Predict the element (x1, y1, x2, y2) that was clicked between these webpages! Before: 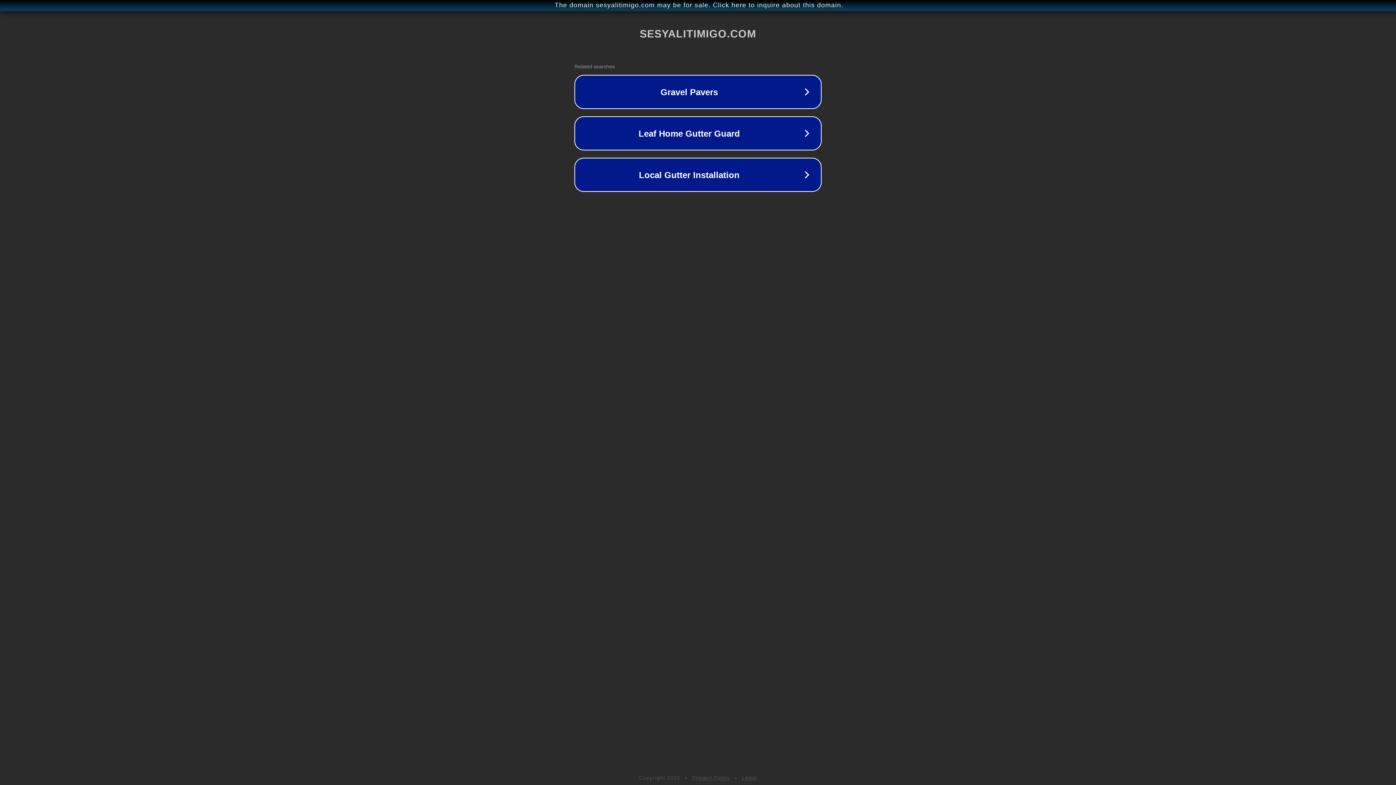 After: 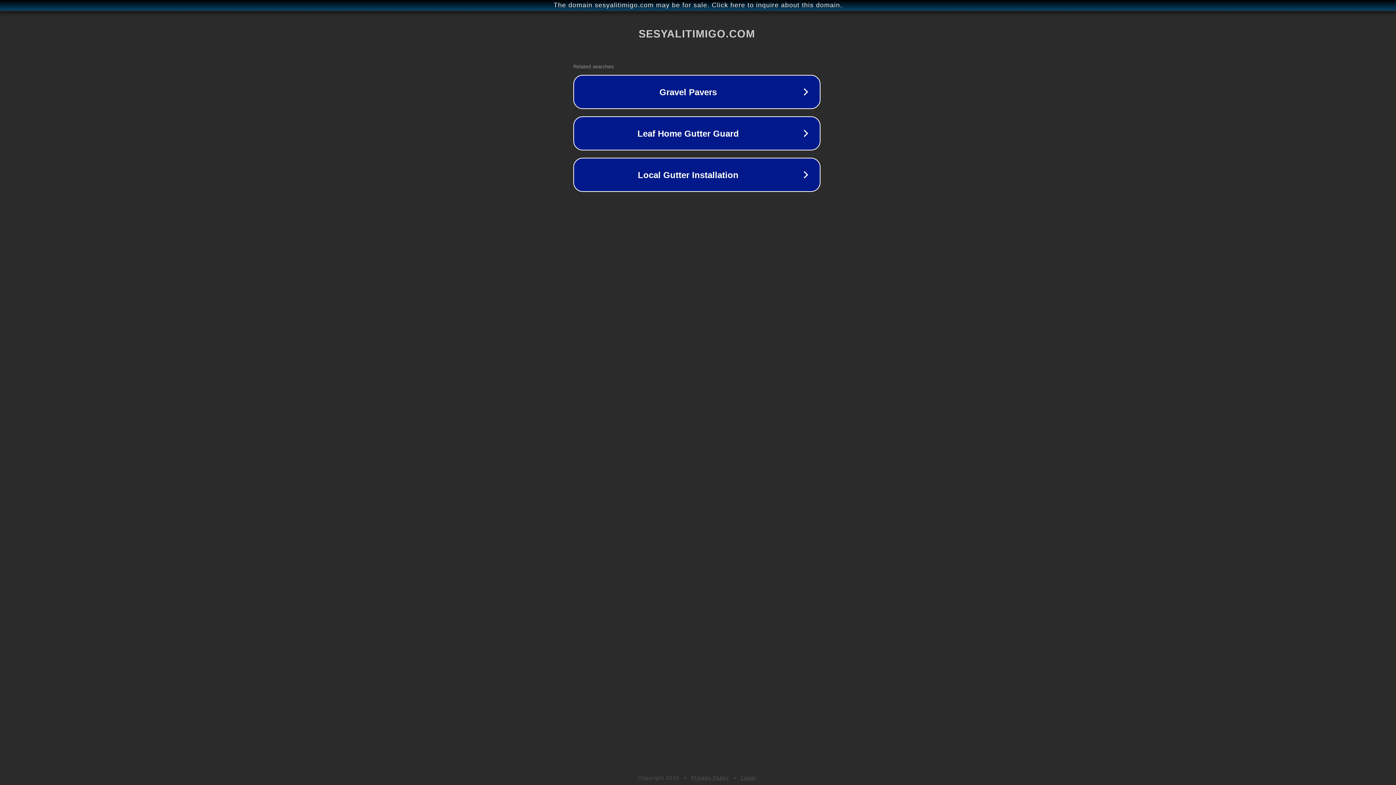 Action: bbox: (1, 1, 1397, 9) label: The domain sesyalitimigo.com may be for sale. Click here to inquire about this domain.